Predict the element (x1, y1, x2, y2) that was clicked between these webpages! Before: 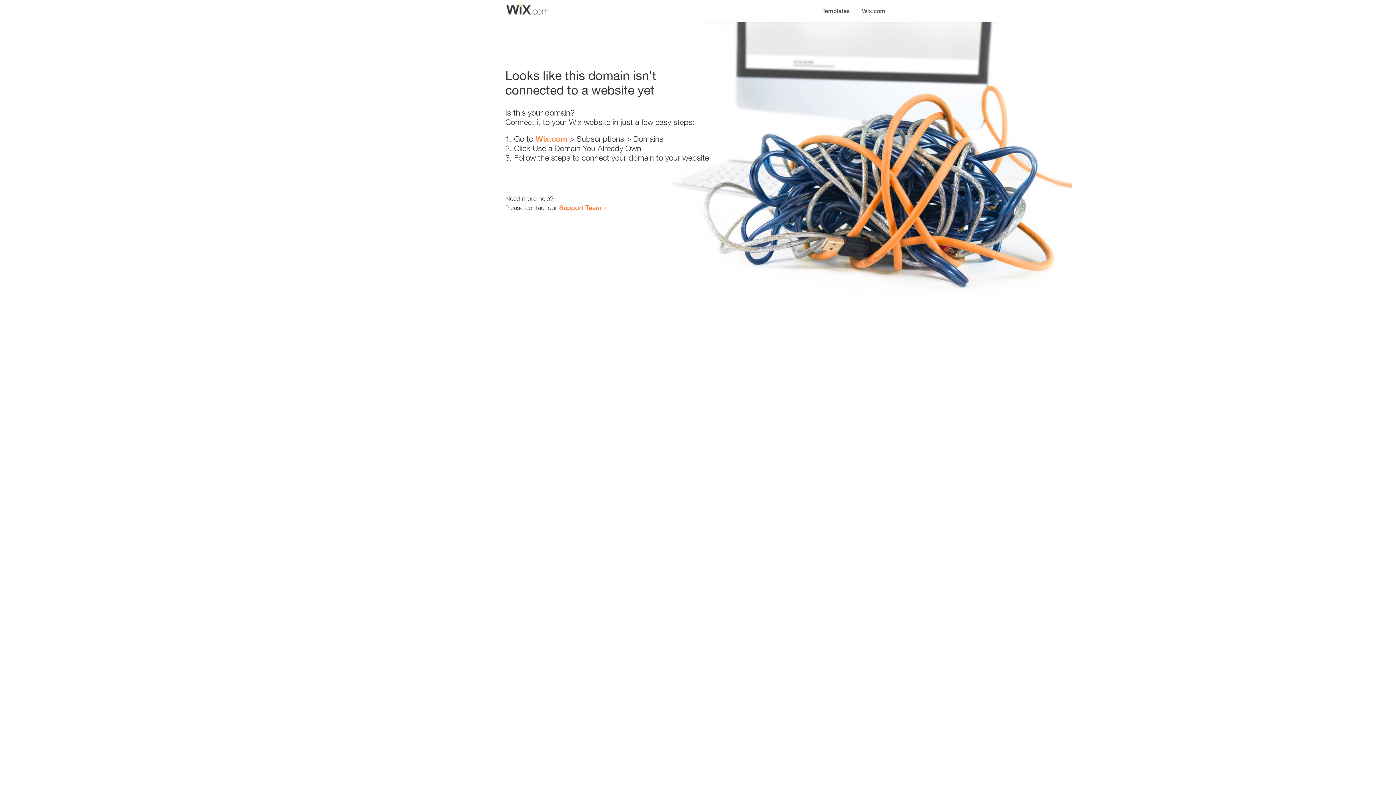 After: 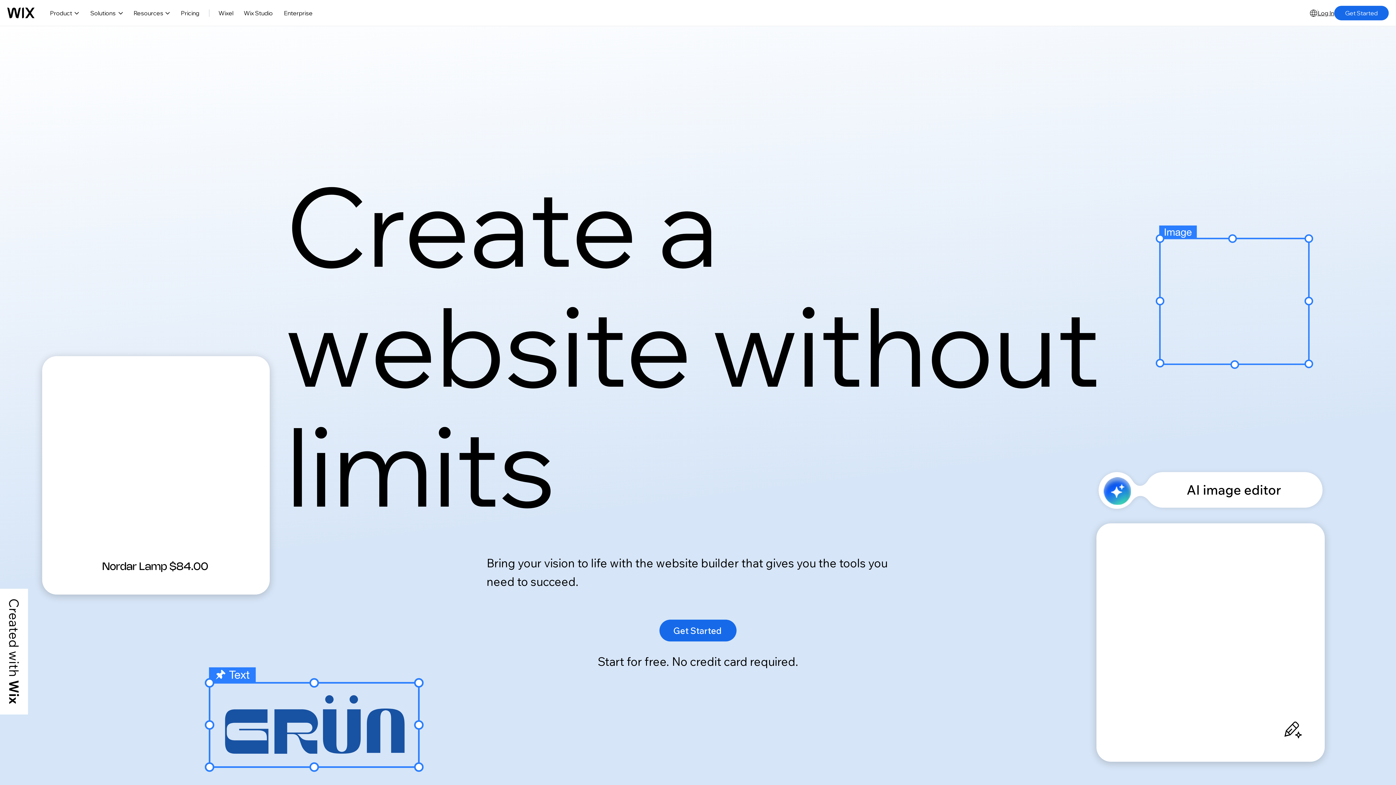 Action: bbox: (856, 0, 890, 14) label: Wix.com